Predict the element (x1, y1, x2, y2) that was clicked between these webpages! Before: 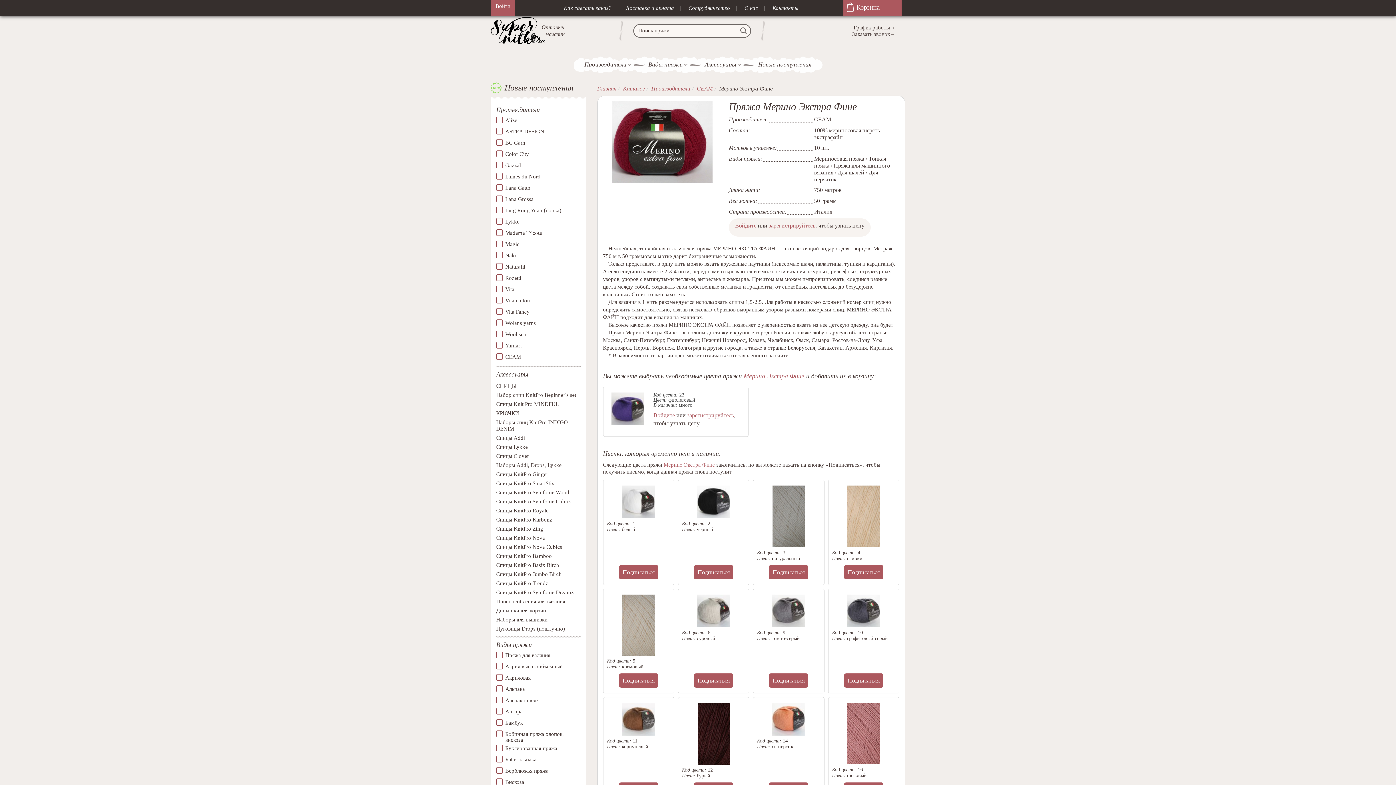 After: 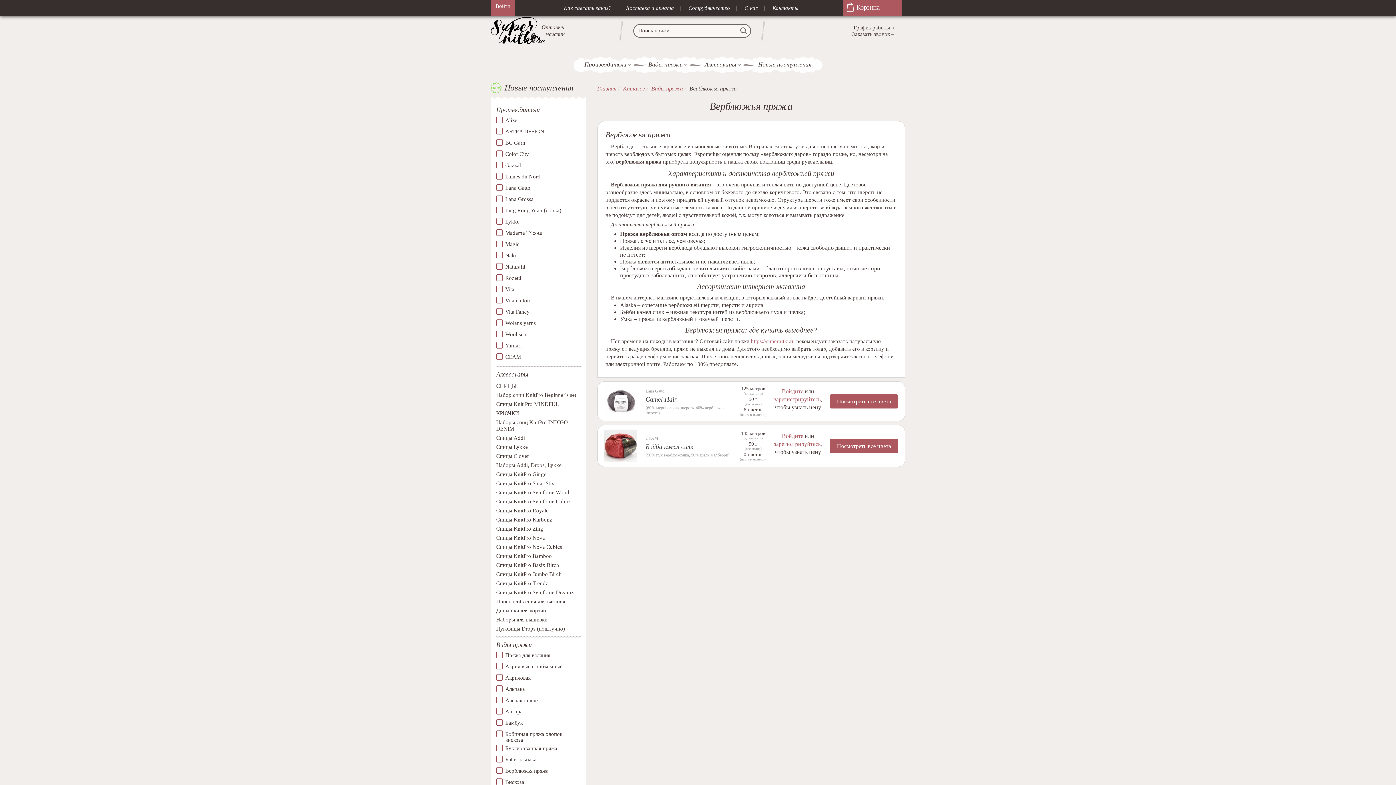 Action: bbox: (505, 768, 548, 777) label: Верблюжья пряжа